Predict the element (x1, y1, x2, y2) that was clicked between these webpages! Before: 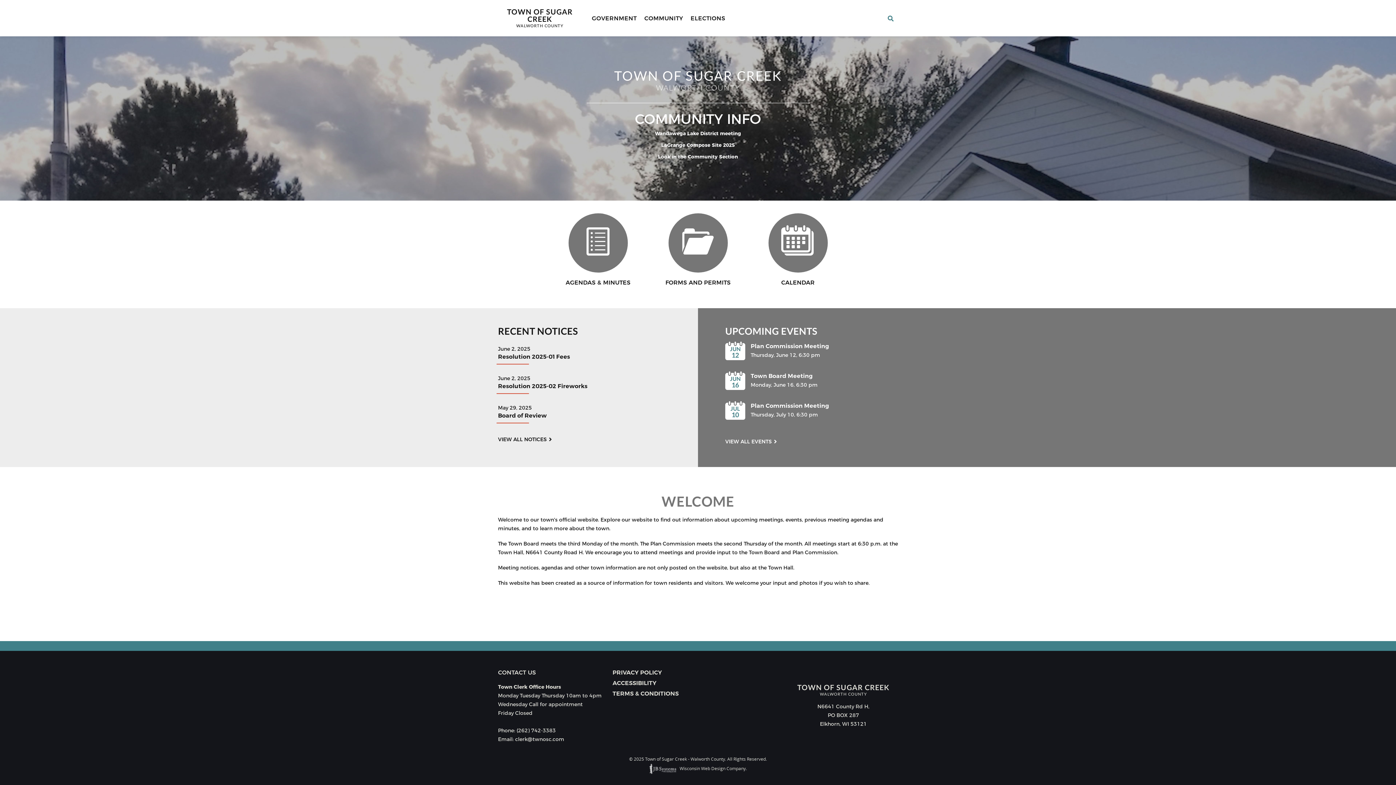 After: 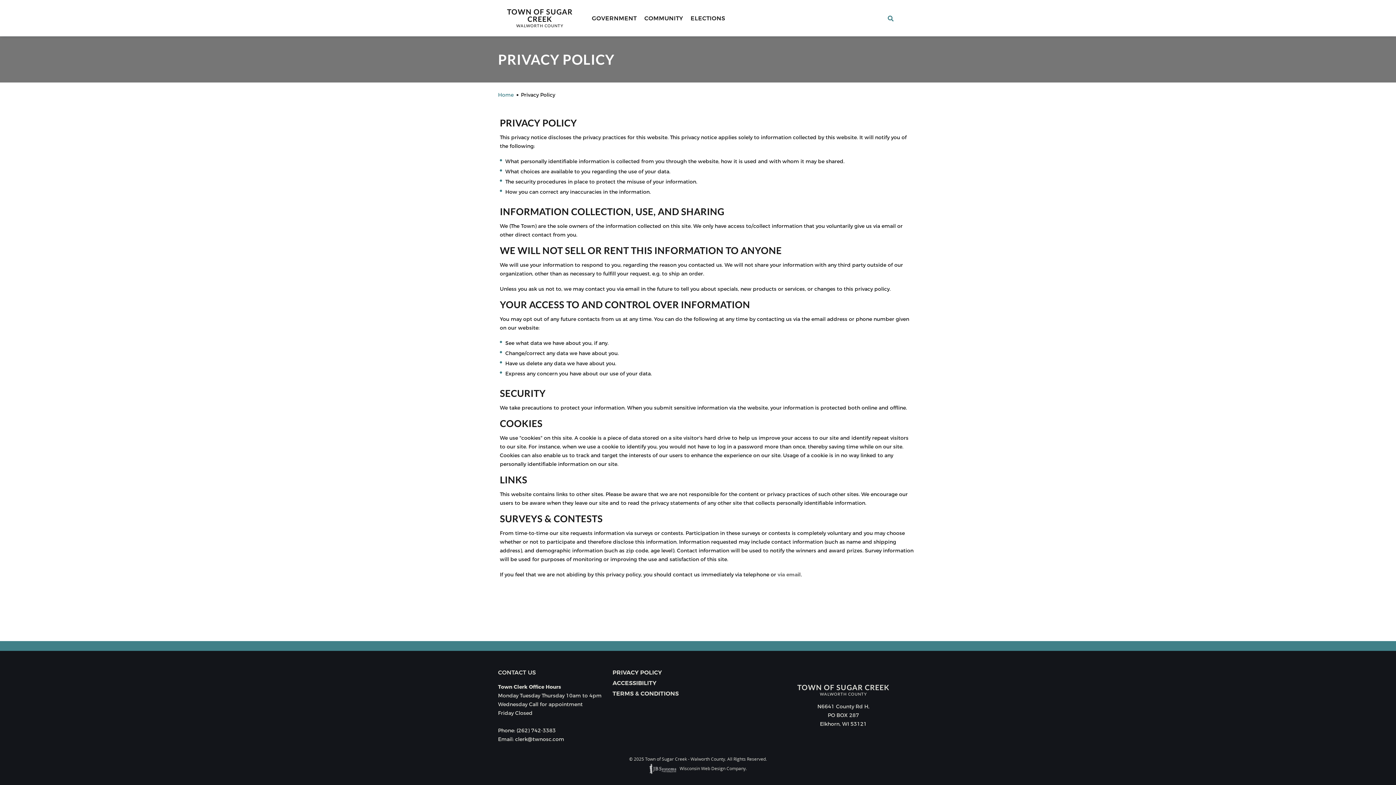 Action: label: PRIVACY POLICY bbox: (612, 668, 662, 677)